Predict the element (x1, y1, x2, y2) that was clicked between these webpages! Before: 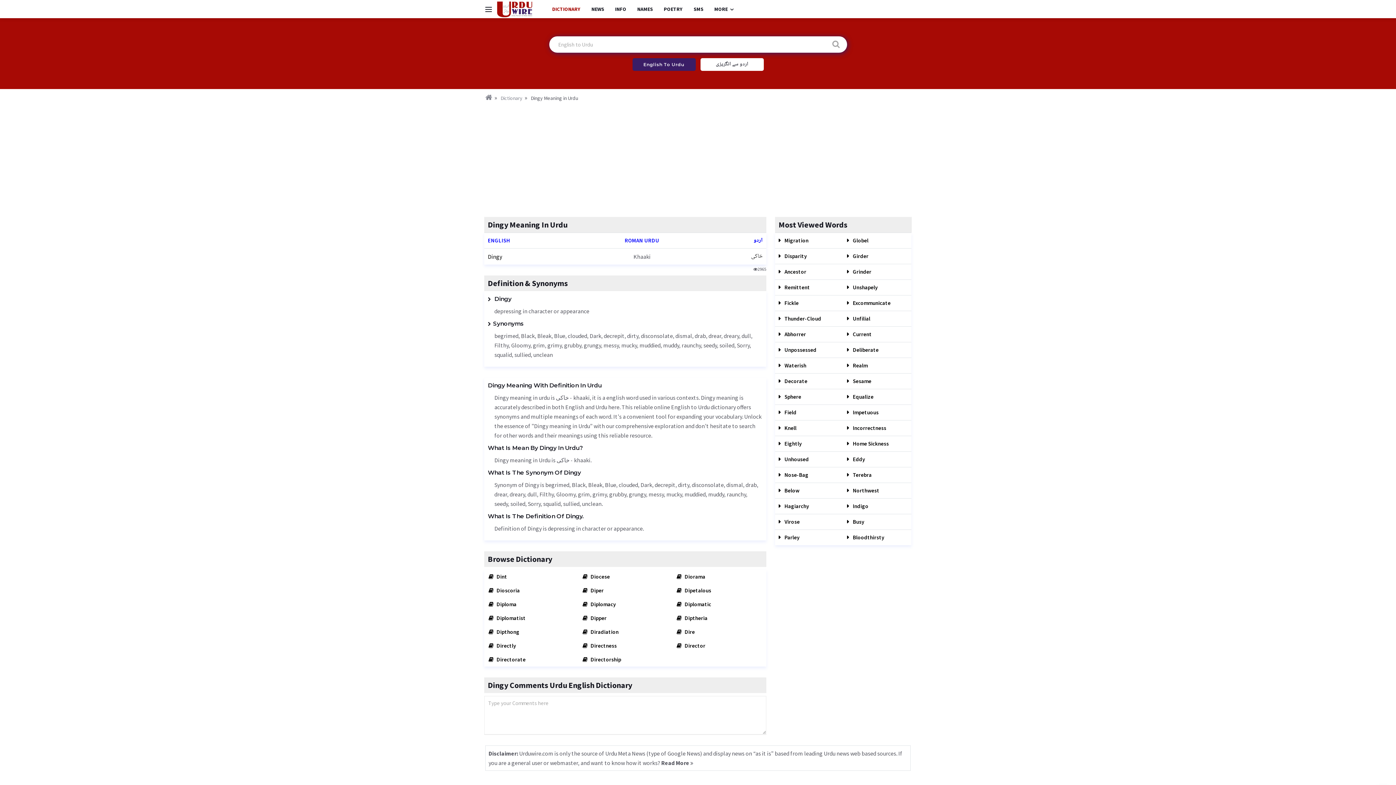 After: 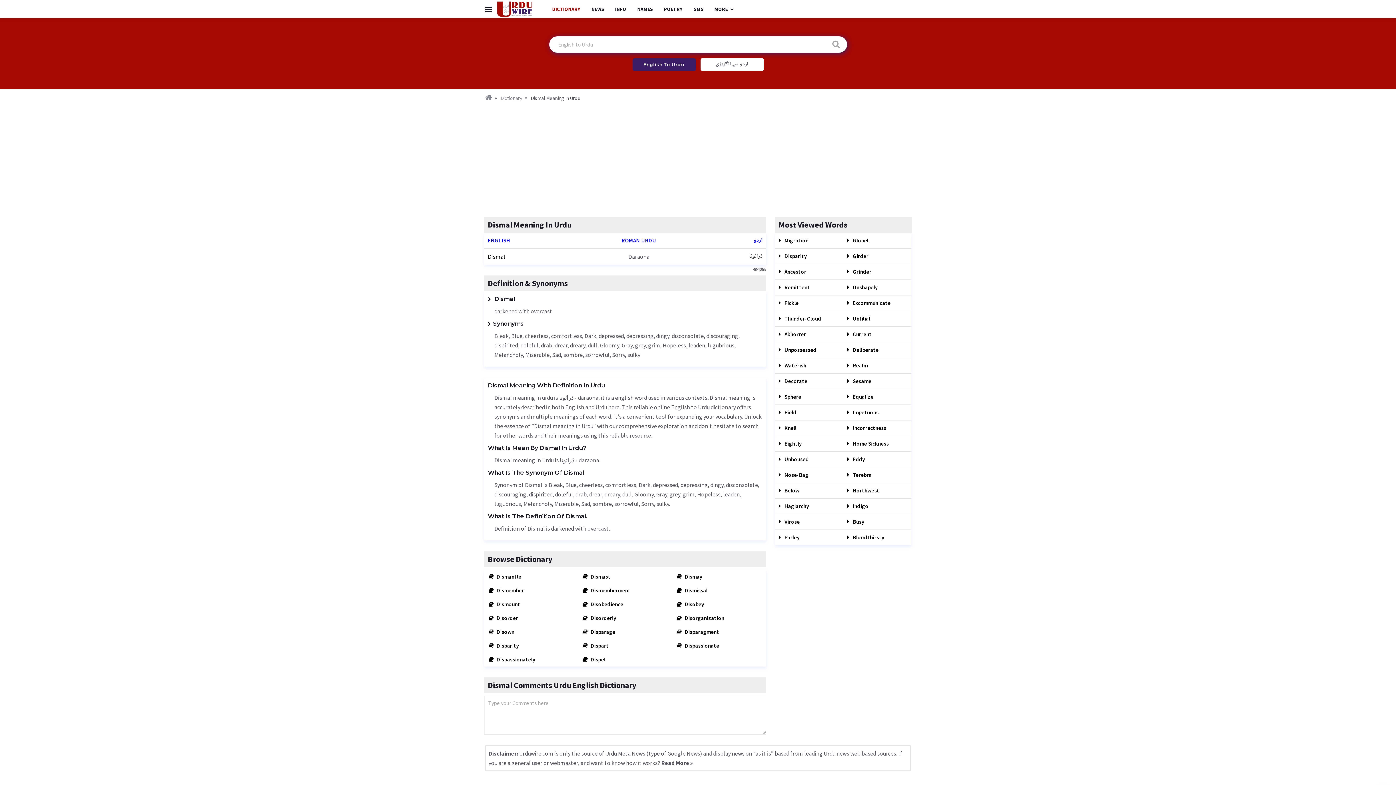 Action: label: dismal bbox: (726, 481, 743, 488)